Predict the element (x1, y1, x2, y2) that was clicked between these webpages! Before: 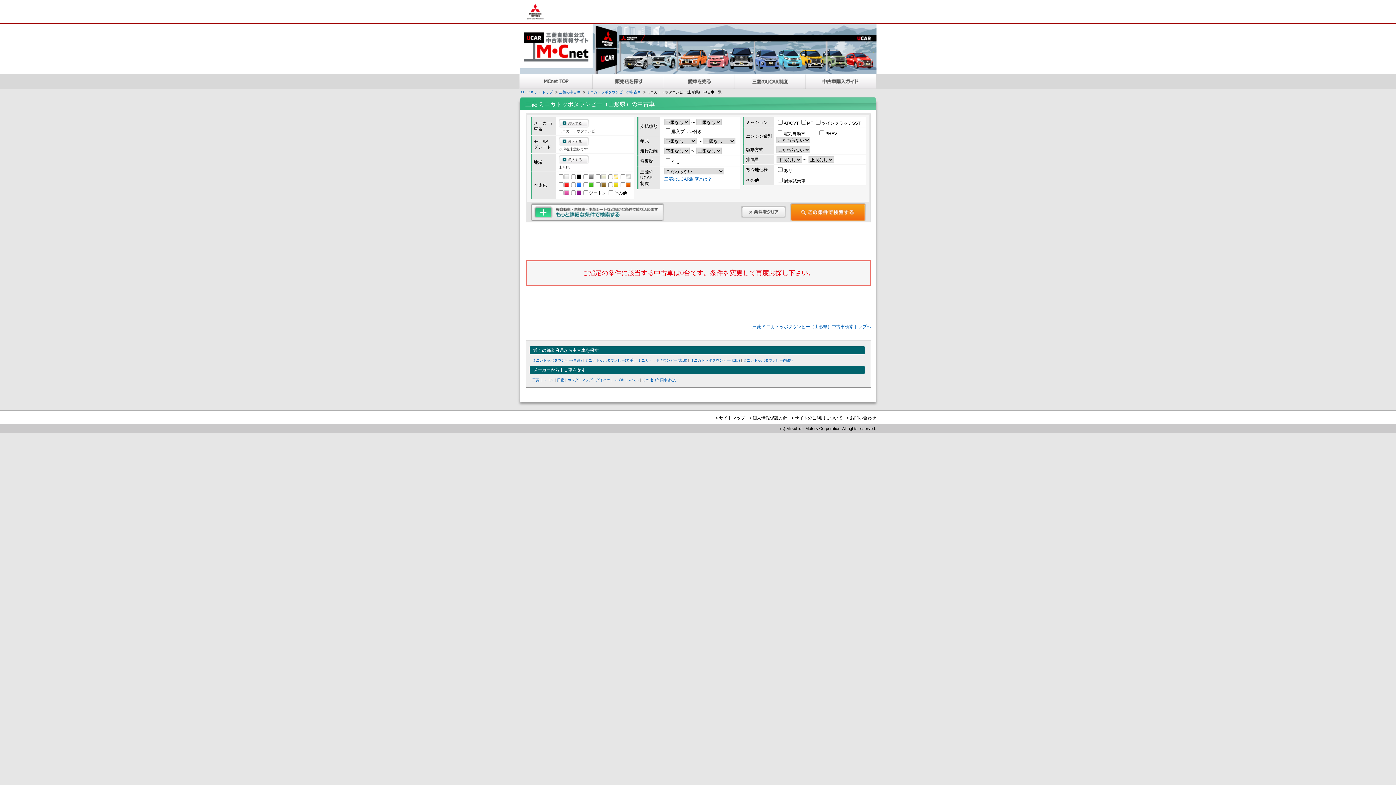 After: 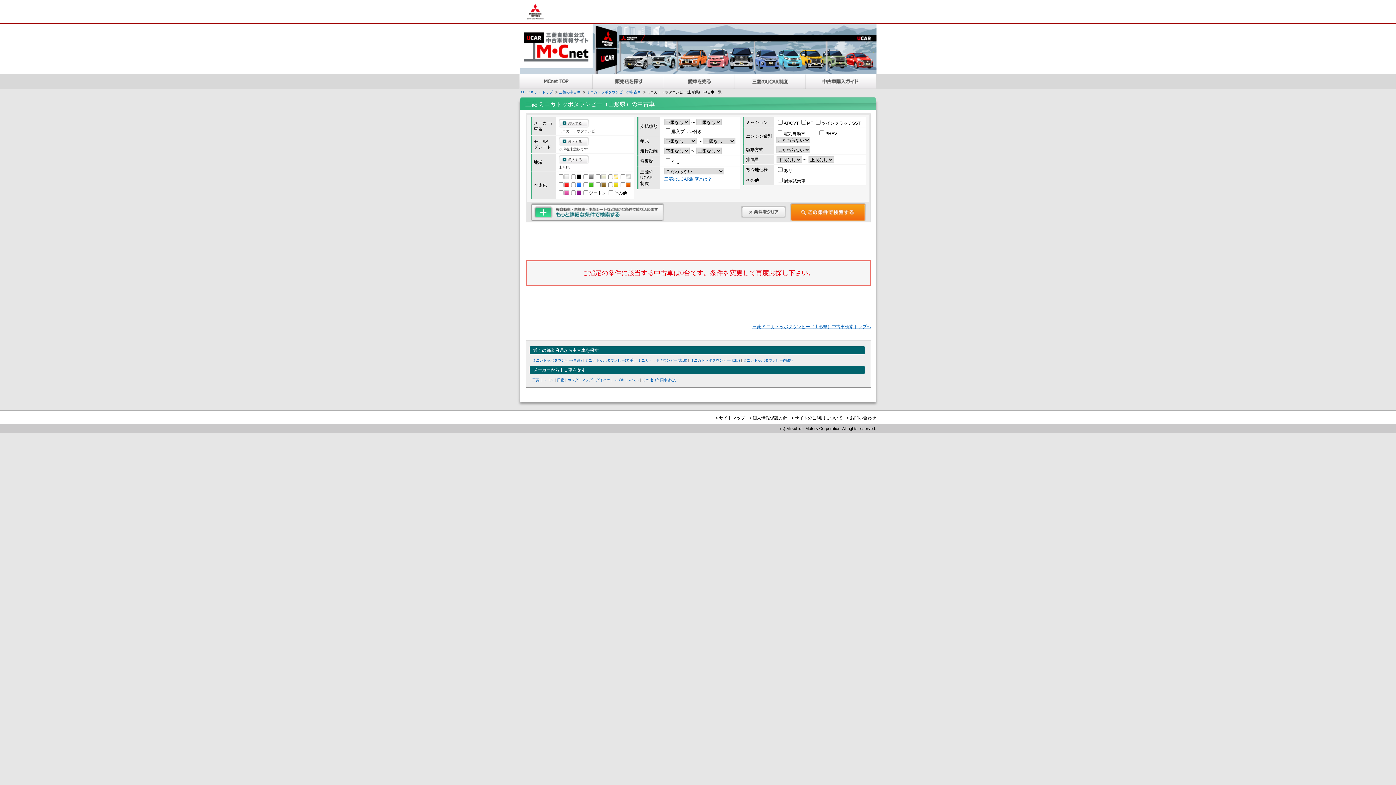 Action: label: 三菱 ミニカトッポタウンビー（山形県）中古車検索トップへ bbox: (746, 323, 871, 330)